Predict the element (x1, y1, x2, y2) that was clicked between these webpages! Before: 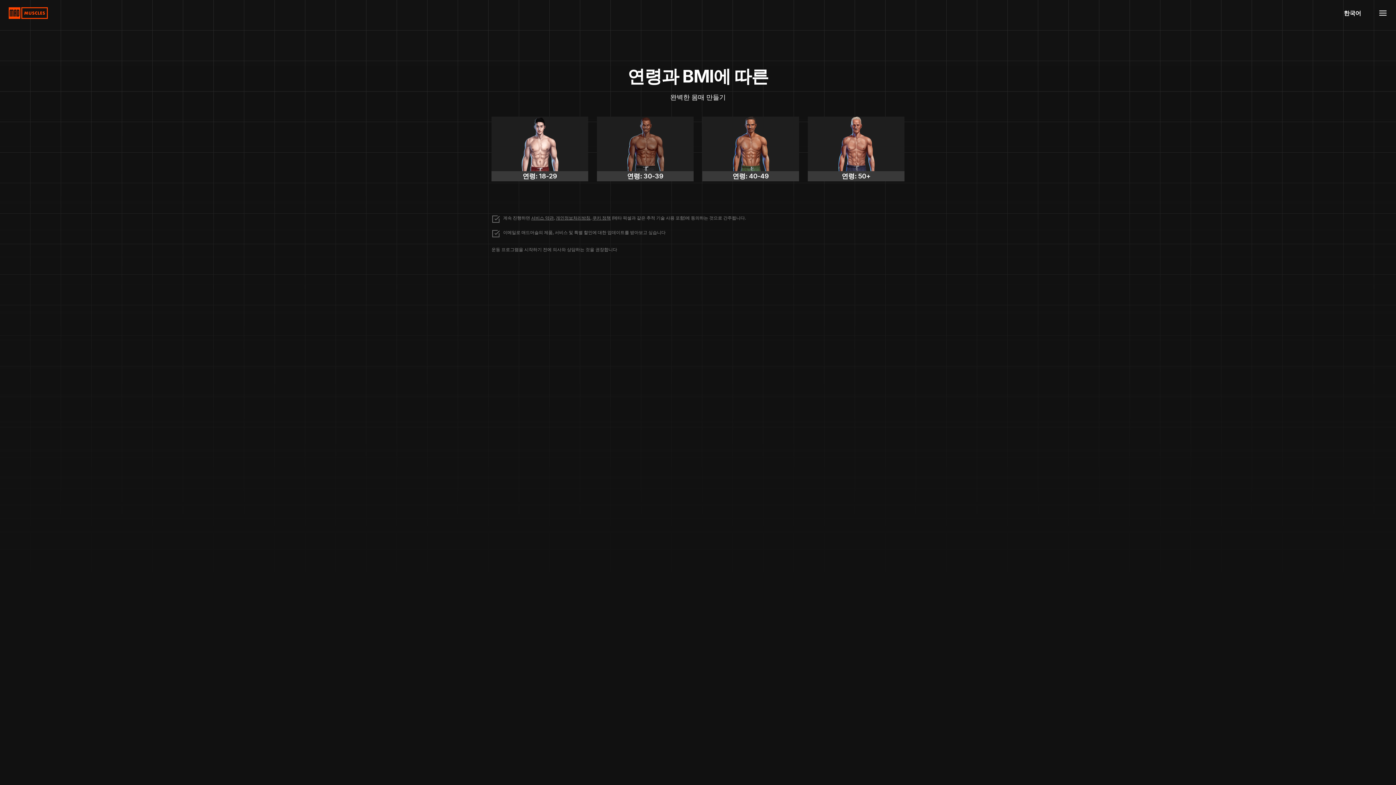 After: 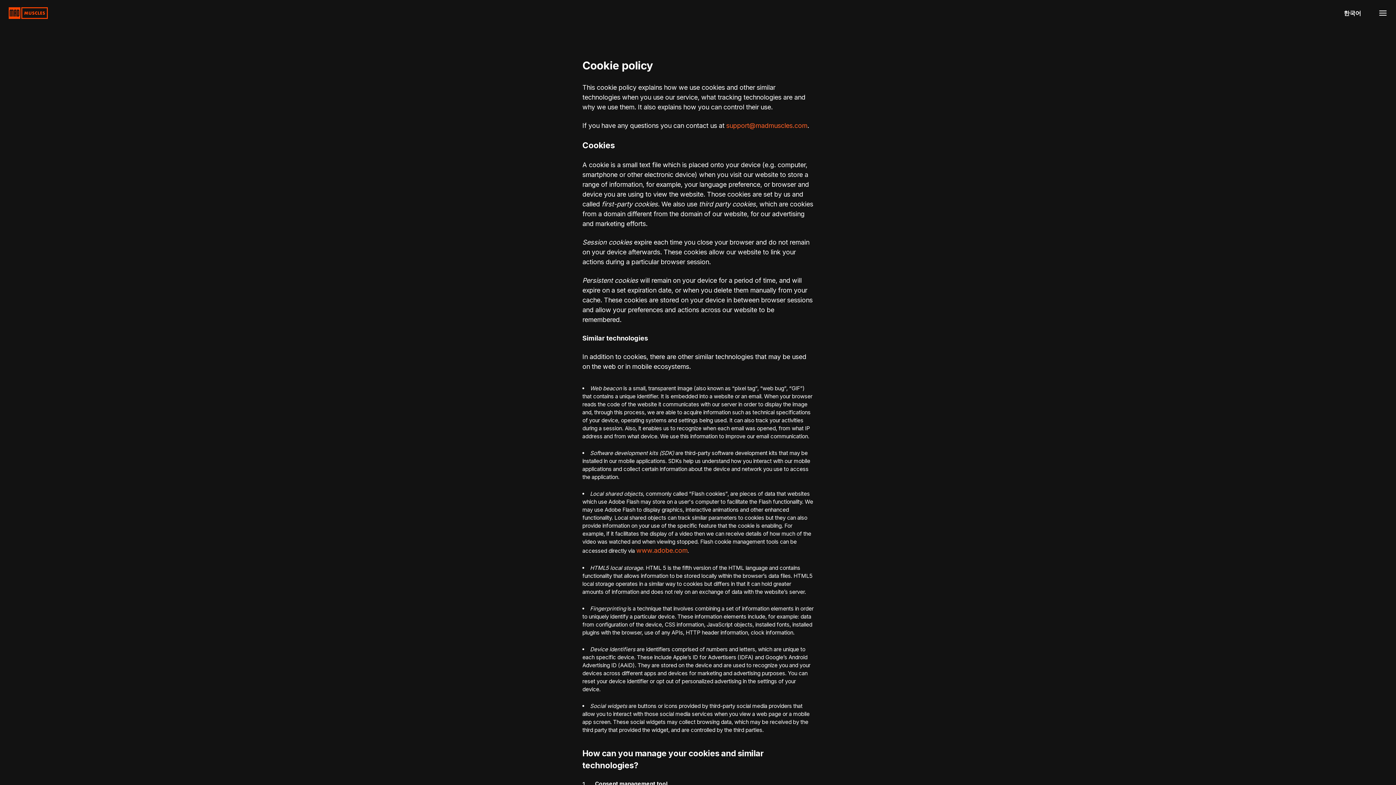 Action: label: 쿠키 정책 bbox: (592, 215, 610, 220)